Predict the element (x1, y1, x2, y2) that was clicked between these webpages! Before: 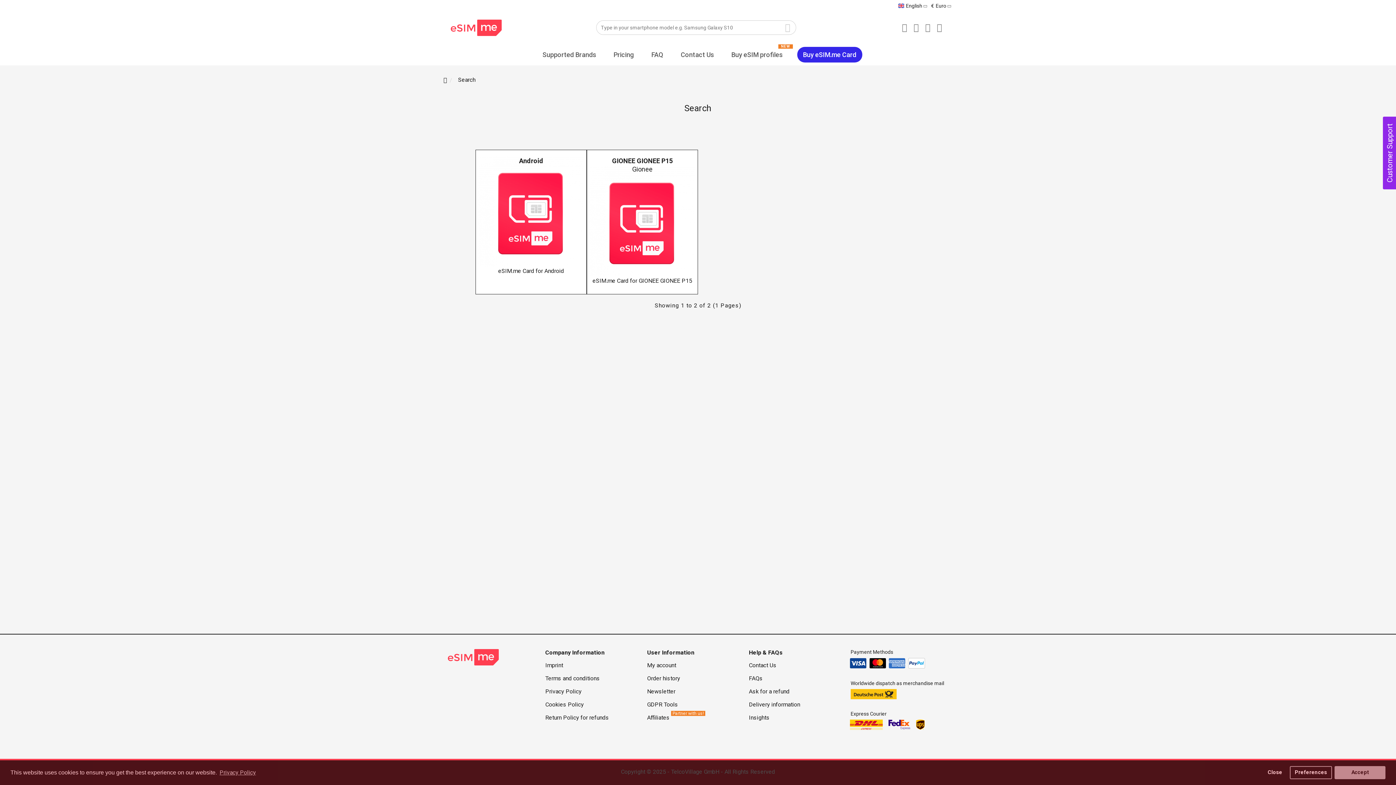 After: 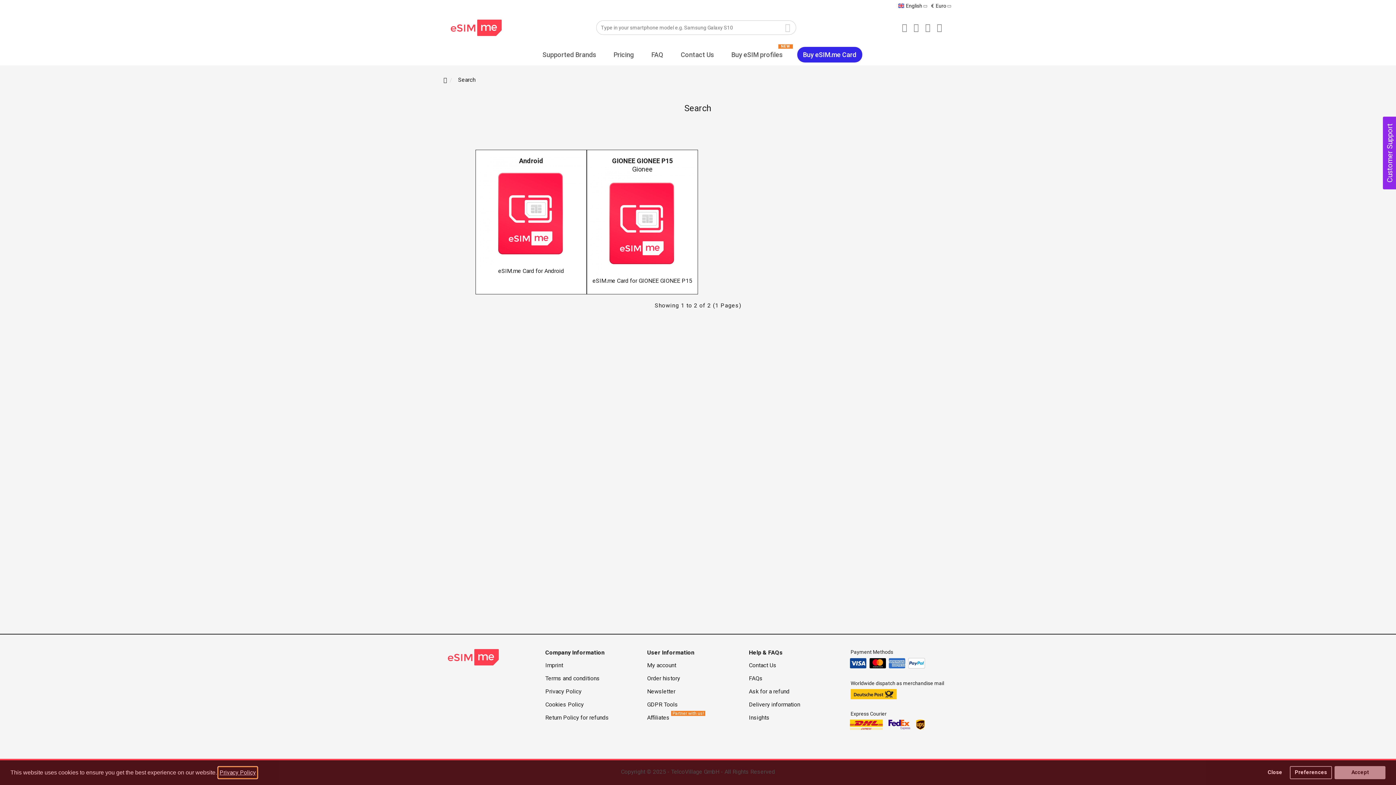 Action: bbox: (218, 767, 257, 778) label: learn more about cookies